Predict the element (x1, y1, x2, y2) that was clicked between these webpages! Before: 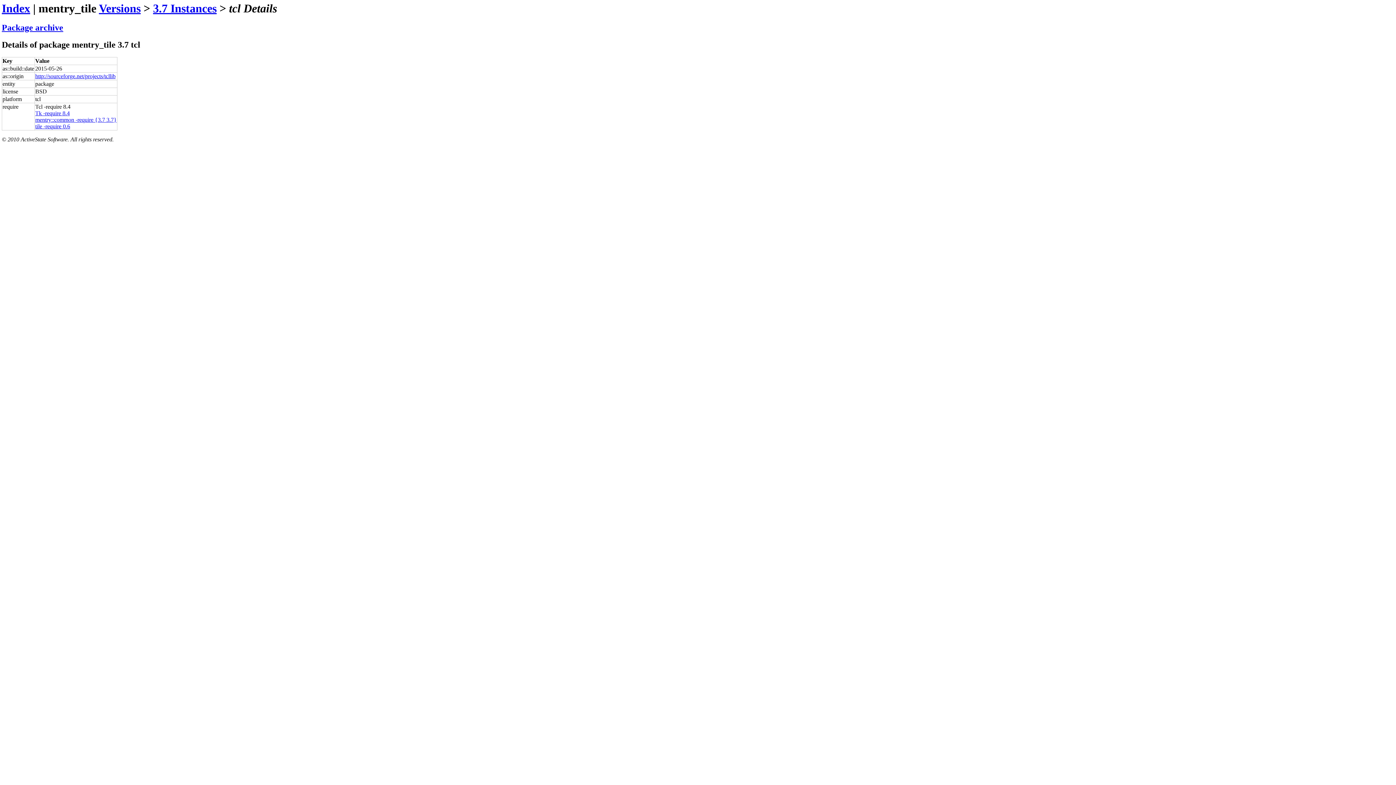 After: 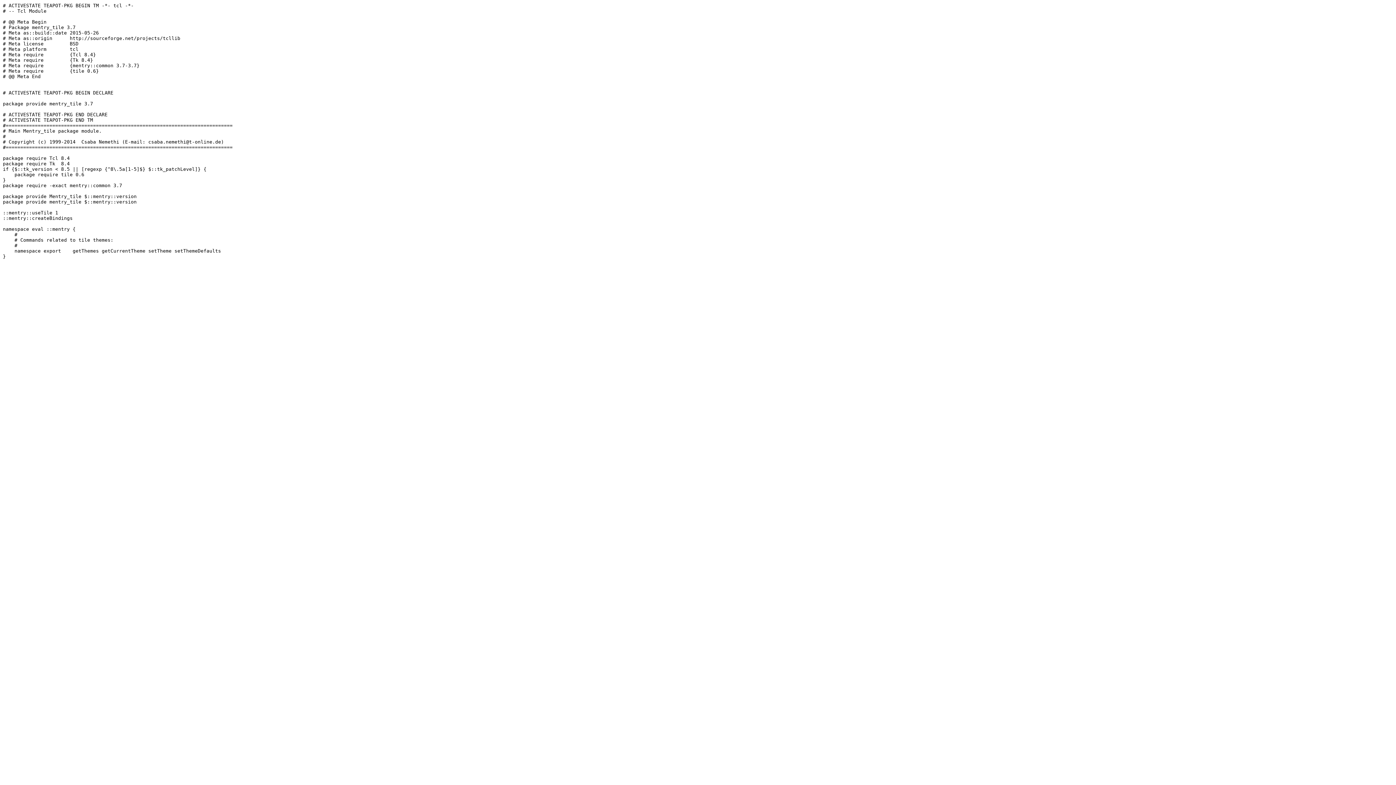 Action: bbox: (1, 23, 63, 32) label: Package archive